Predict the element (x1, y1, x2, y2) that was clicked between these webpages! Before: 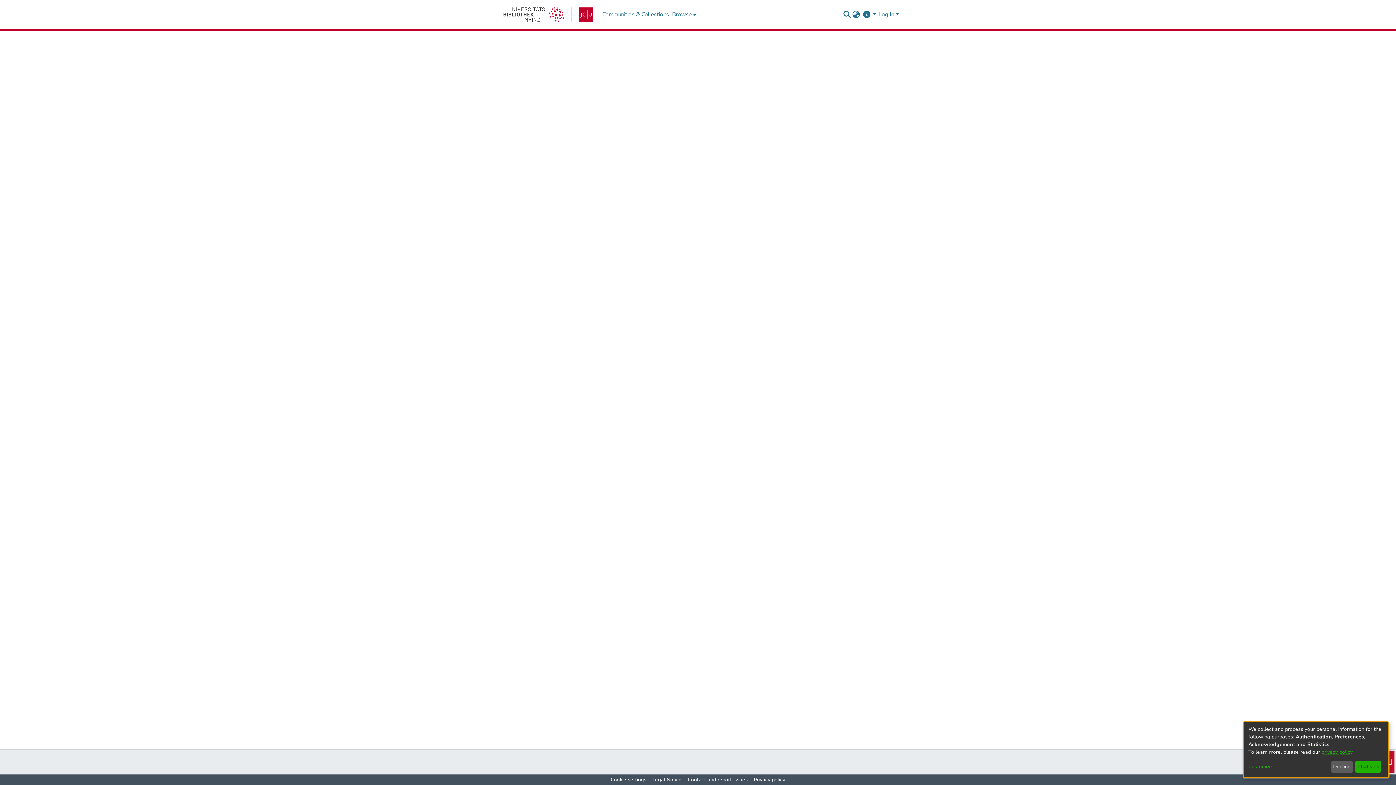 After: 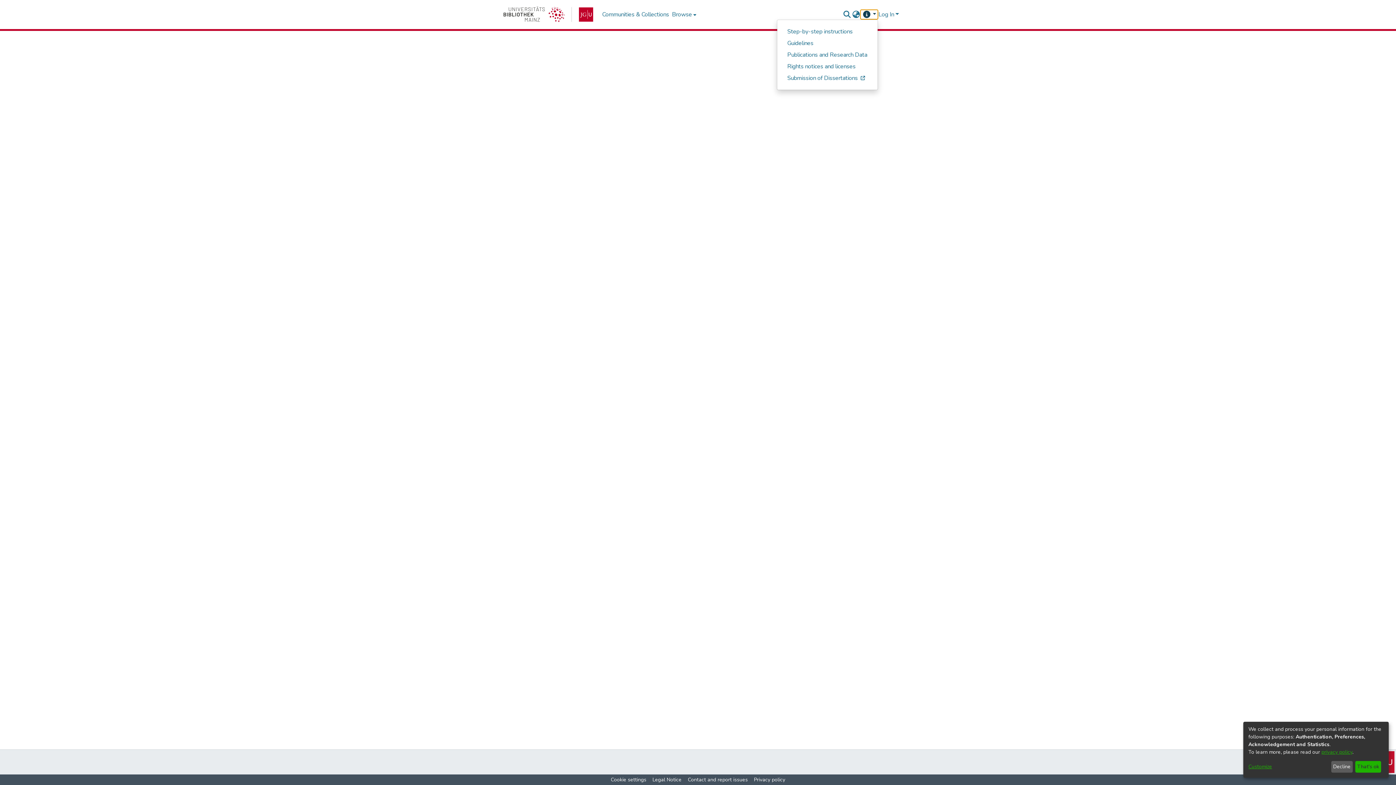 Action: label: Help & Instructions bbox: (860, 10, 877, 18)